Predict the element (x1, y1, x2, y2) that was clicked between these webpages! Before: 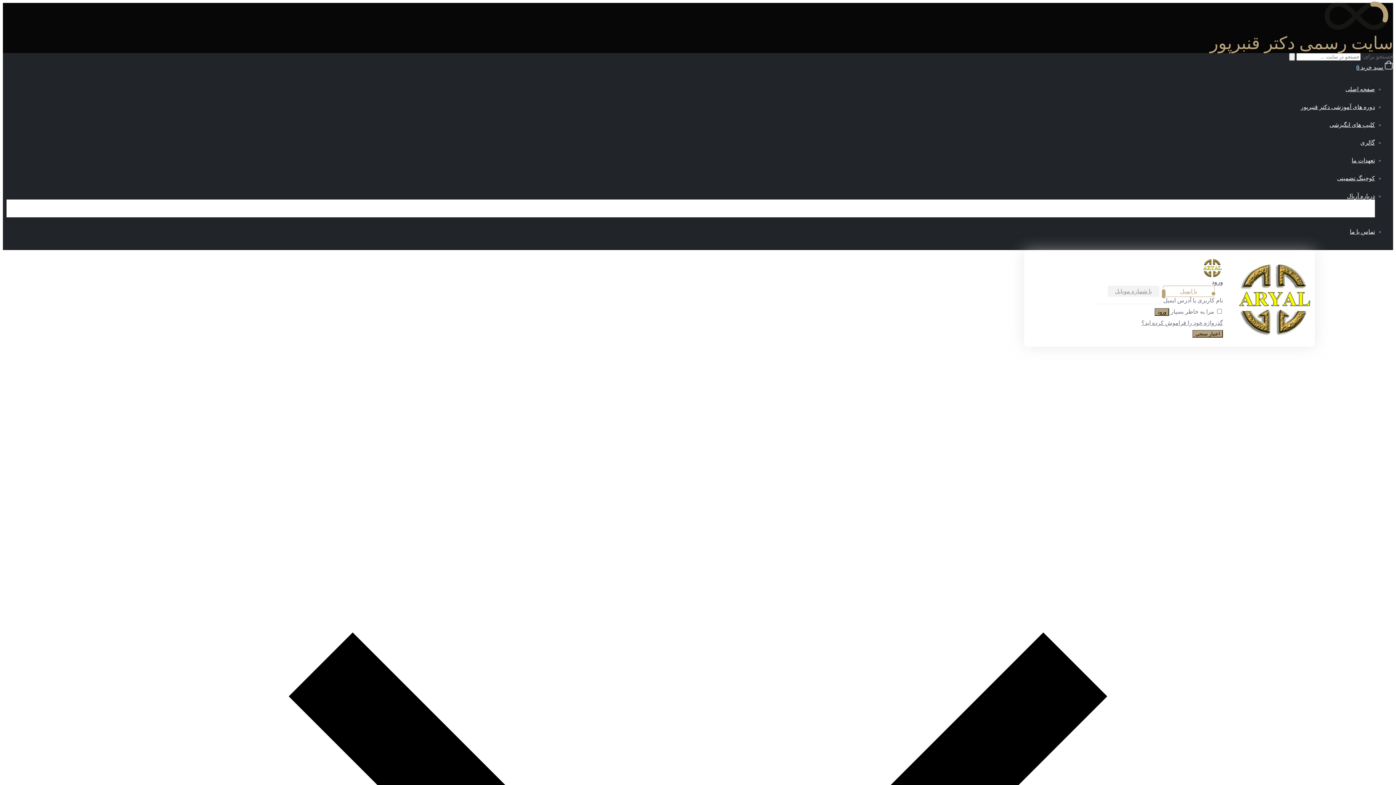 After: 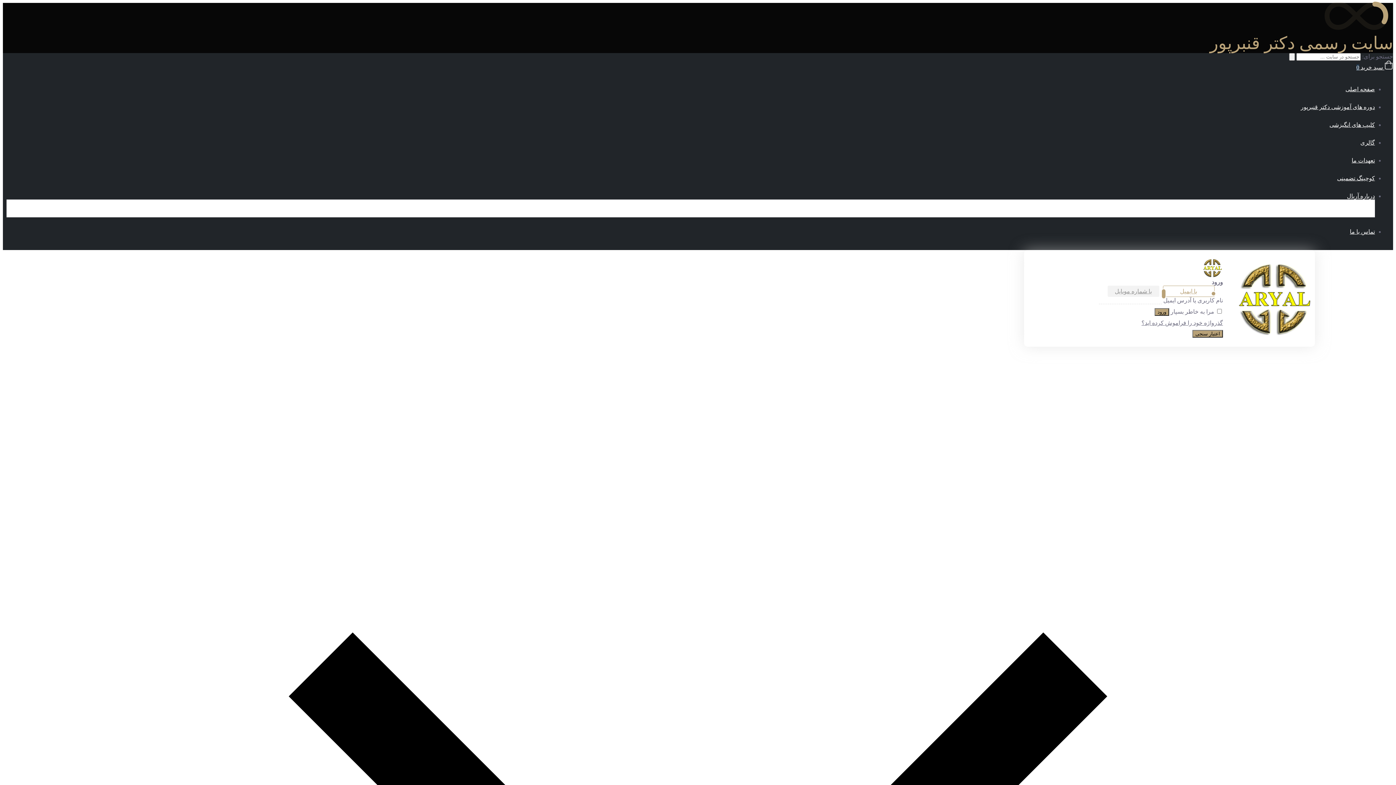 Action: label: کوچینگ تضمینی bbox: (1337, 175, 1375, 181)